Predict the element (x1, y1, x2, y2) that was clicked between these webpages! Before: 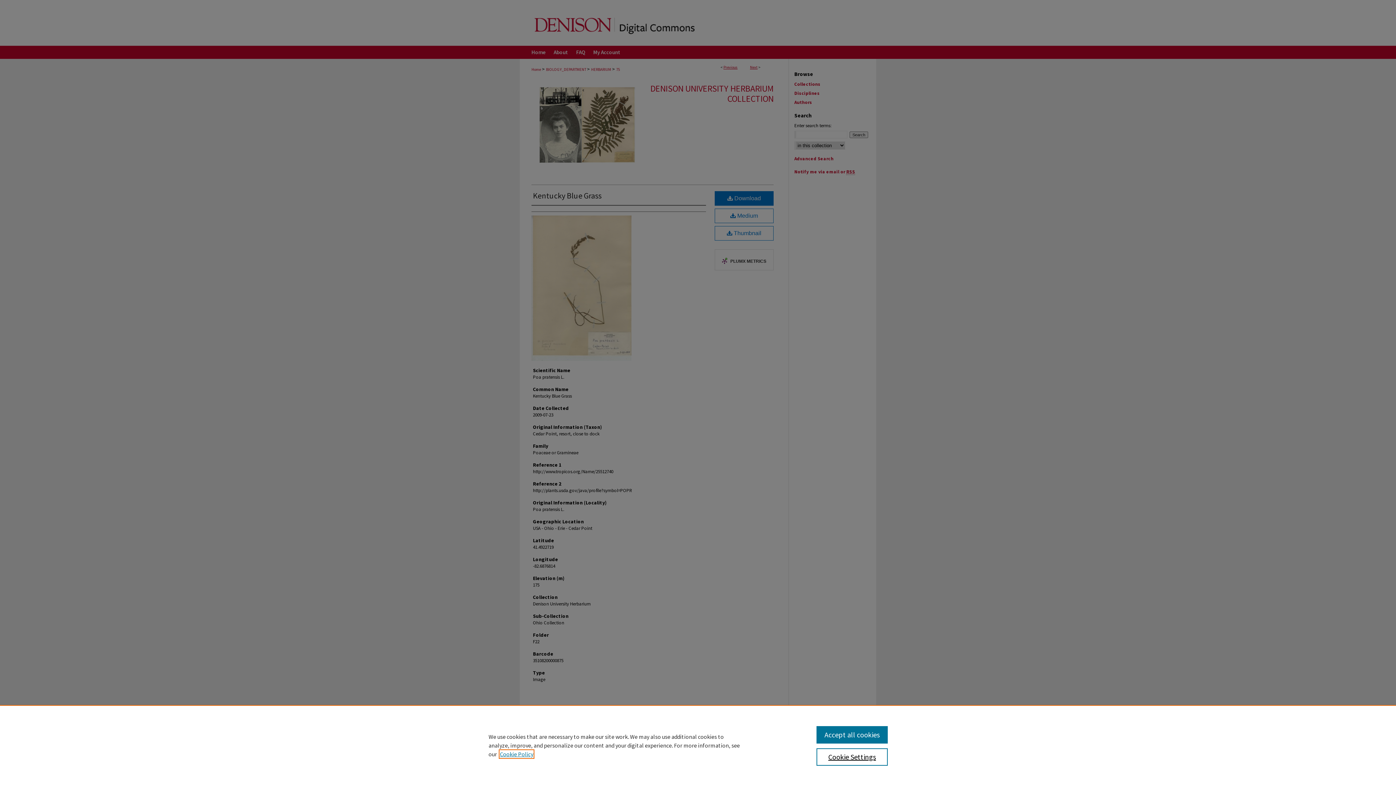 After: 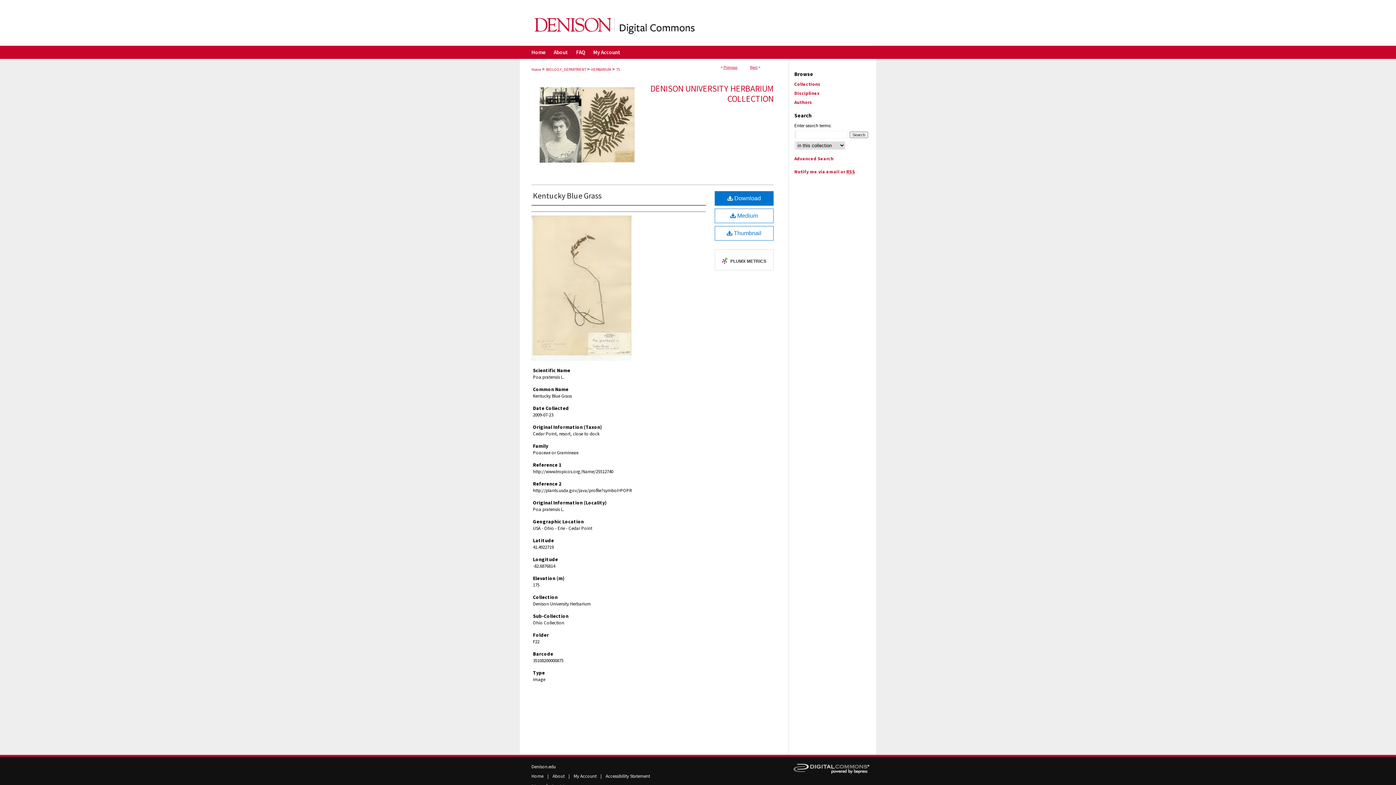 Action: bbox: (816, 726, 887, 744) label: Accept all cookies